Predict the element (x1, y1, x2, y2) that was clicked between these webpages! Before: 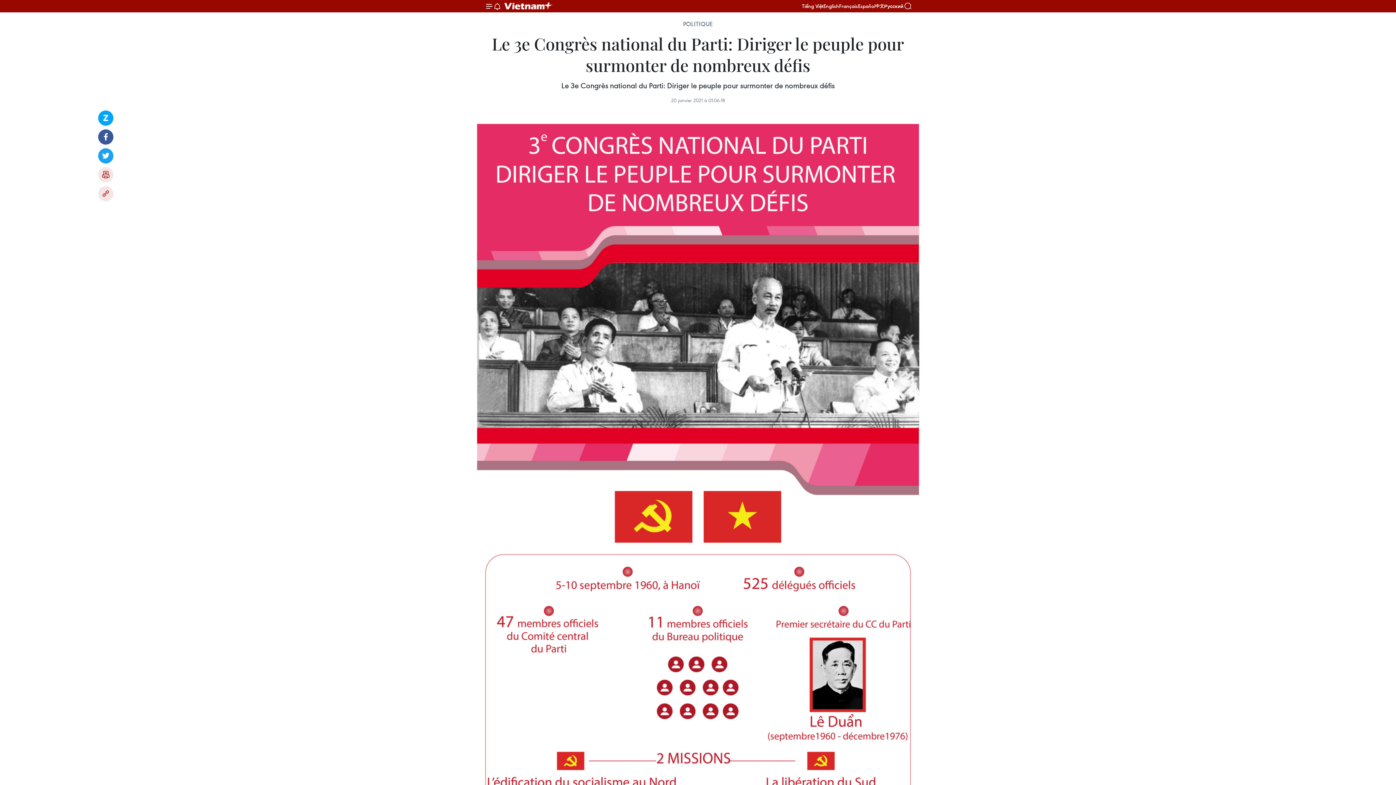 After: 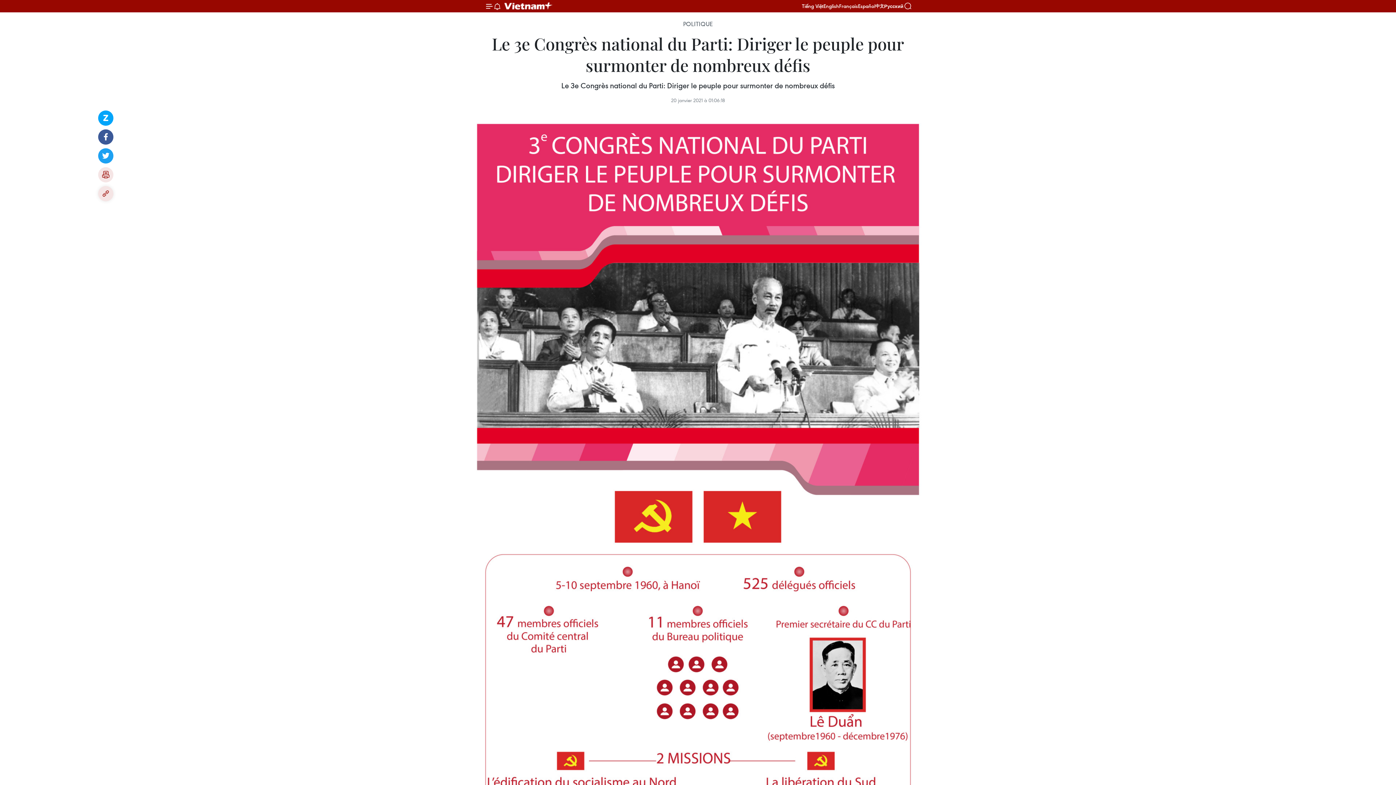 Action: label: Copy link bbox: (98, 186, 113, 201)